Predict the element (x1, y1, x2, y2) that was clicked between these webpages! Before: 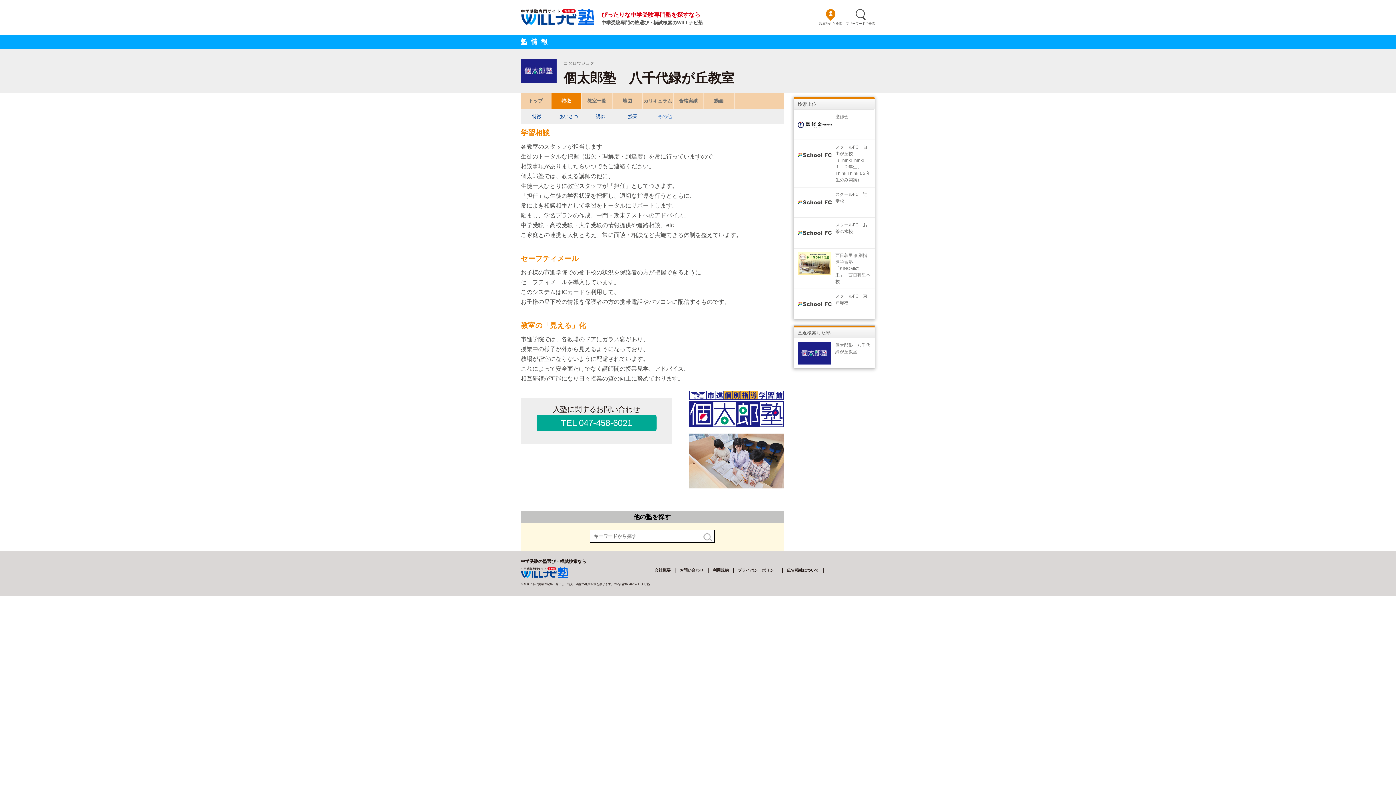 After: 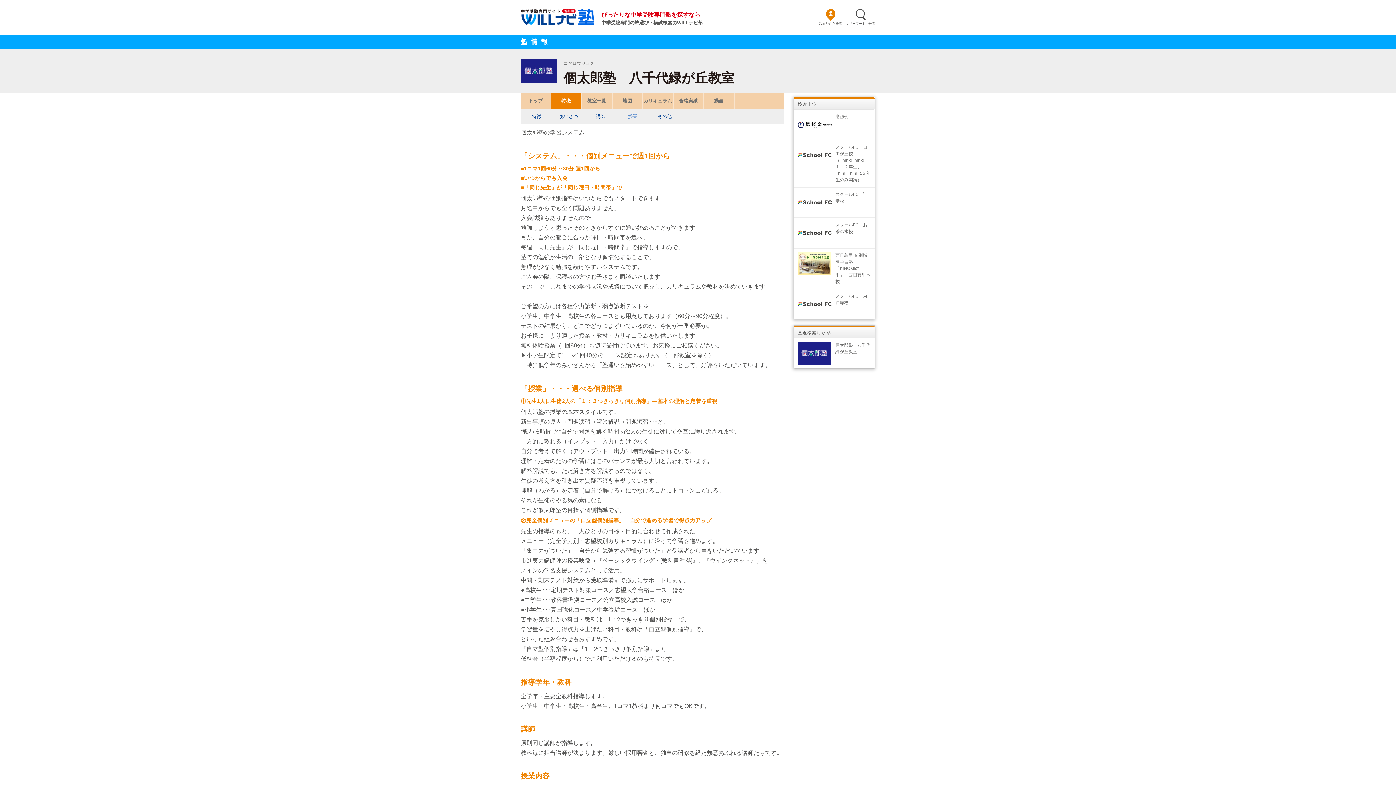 Action: label: 授業 bbox: (618, 113, 647, 119)